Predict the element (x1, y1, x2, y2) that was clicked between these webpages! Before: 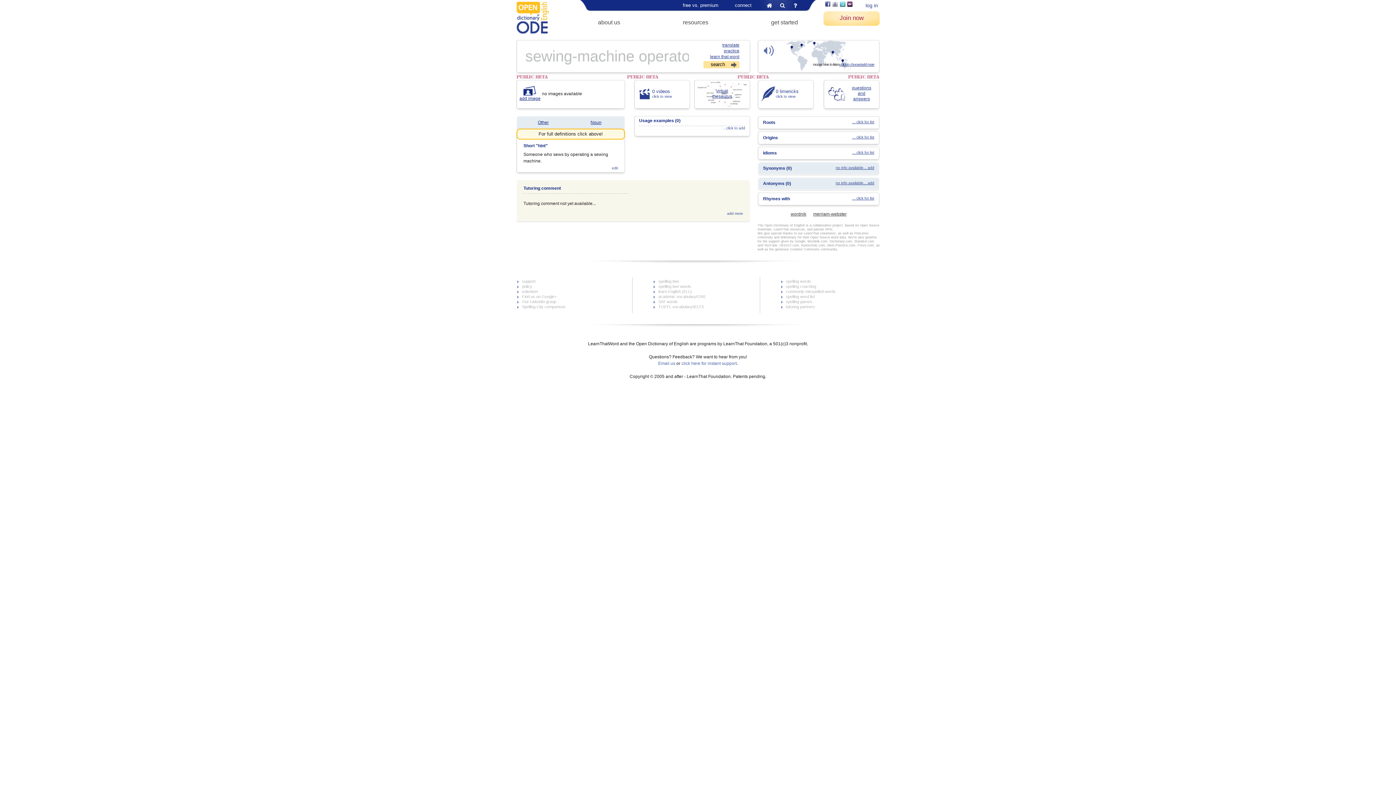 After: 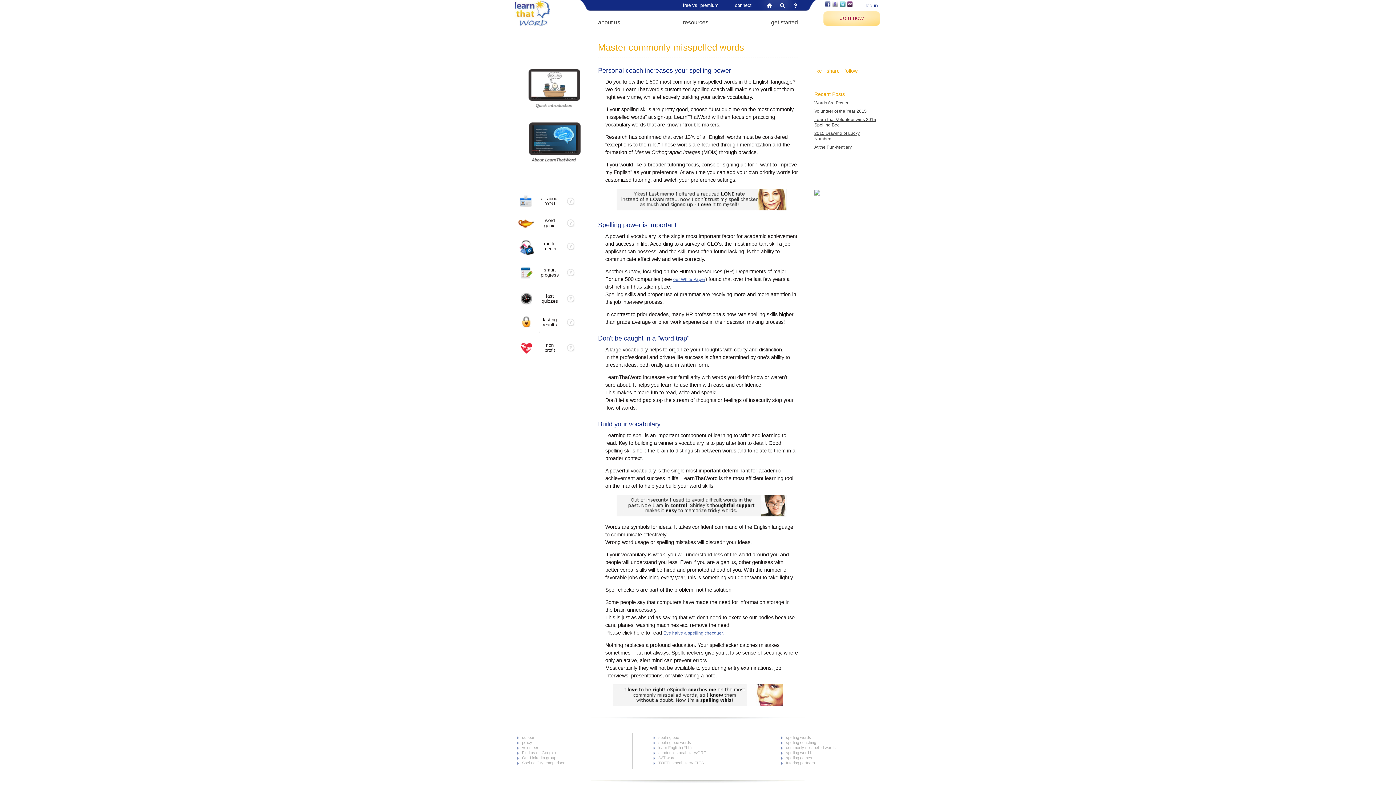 Action: label: commonly misspelled words bbox: (786, 289, 836, 293)